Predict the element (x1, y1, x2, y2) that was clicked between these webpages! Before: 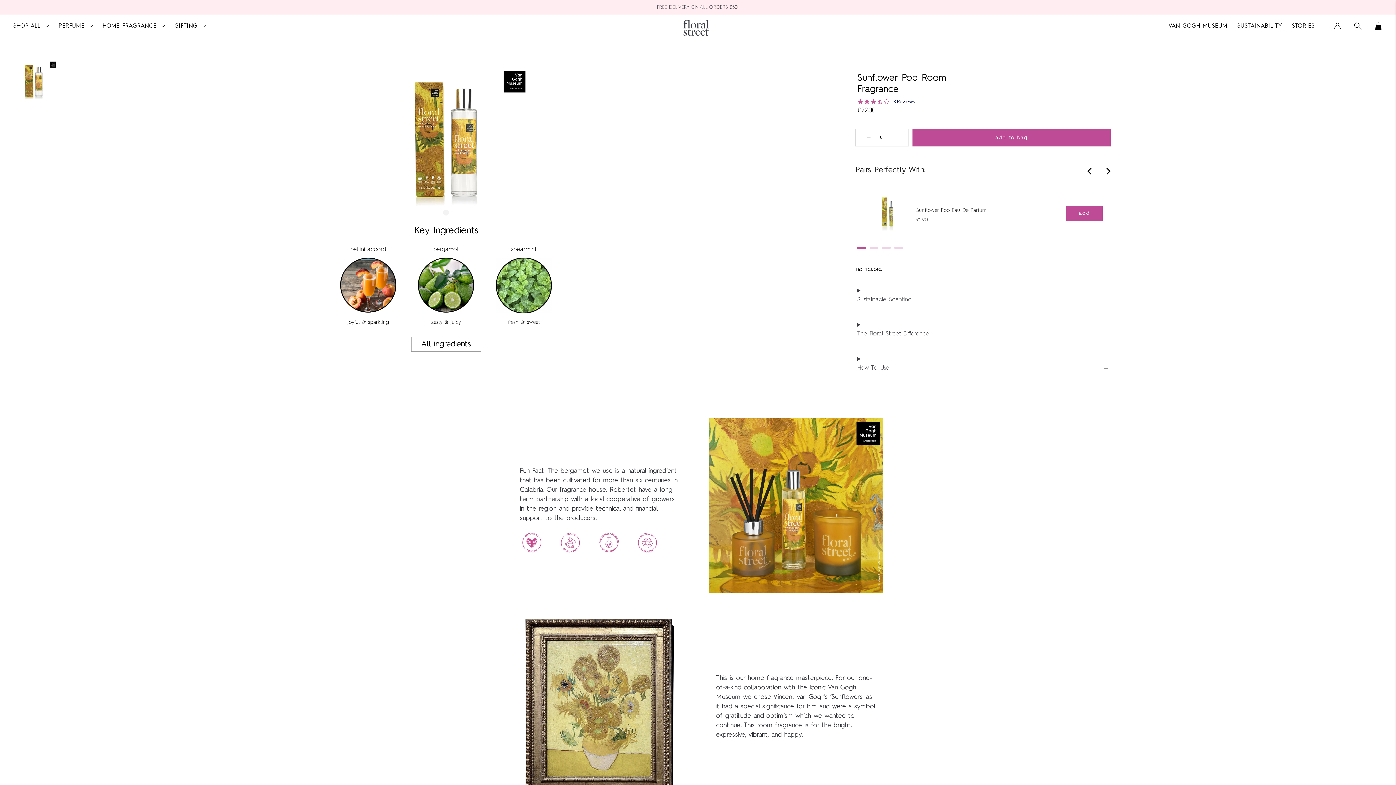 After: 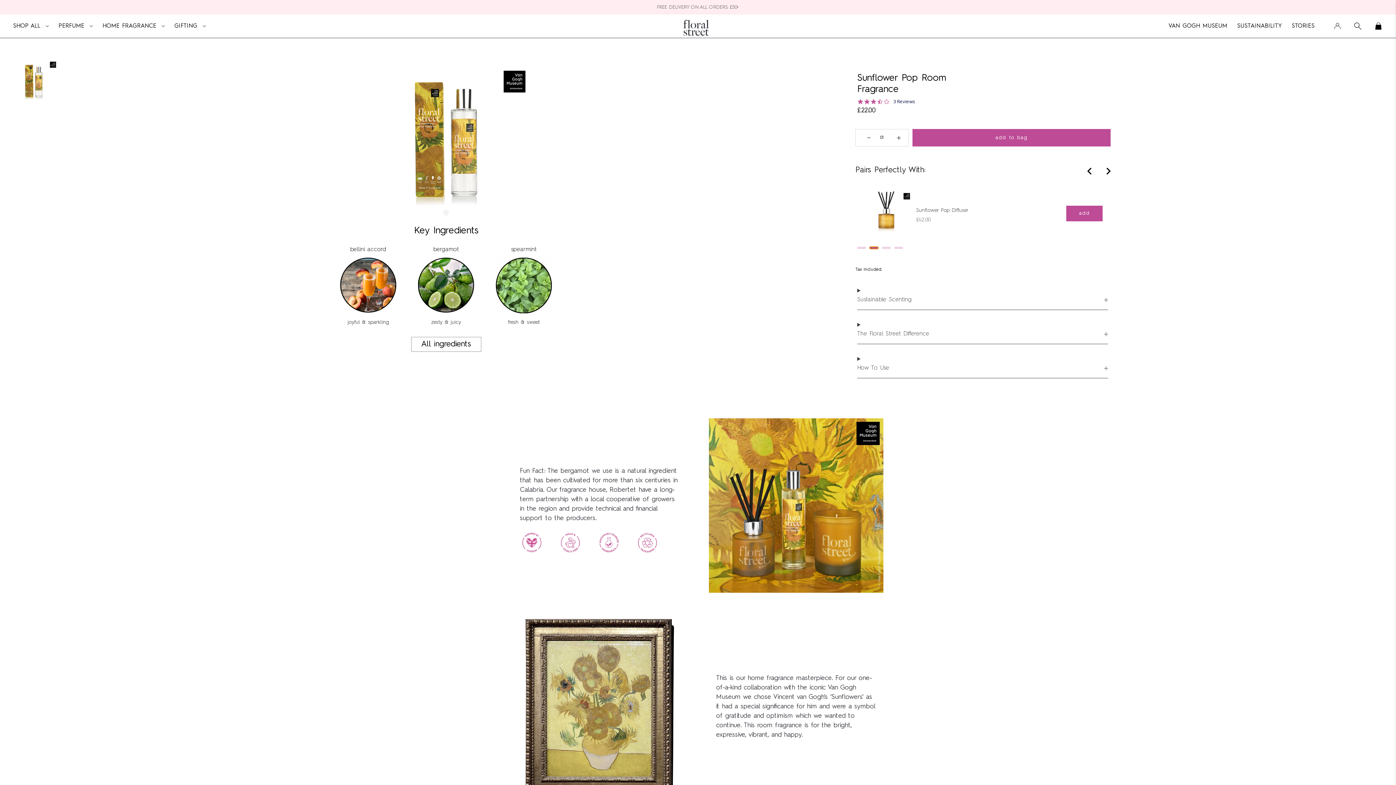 Action: bbox: (869, 246, 878, 249) label: Go to slide 2